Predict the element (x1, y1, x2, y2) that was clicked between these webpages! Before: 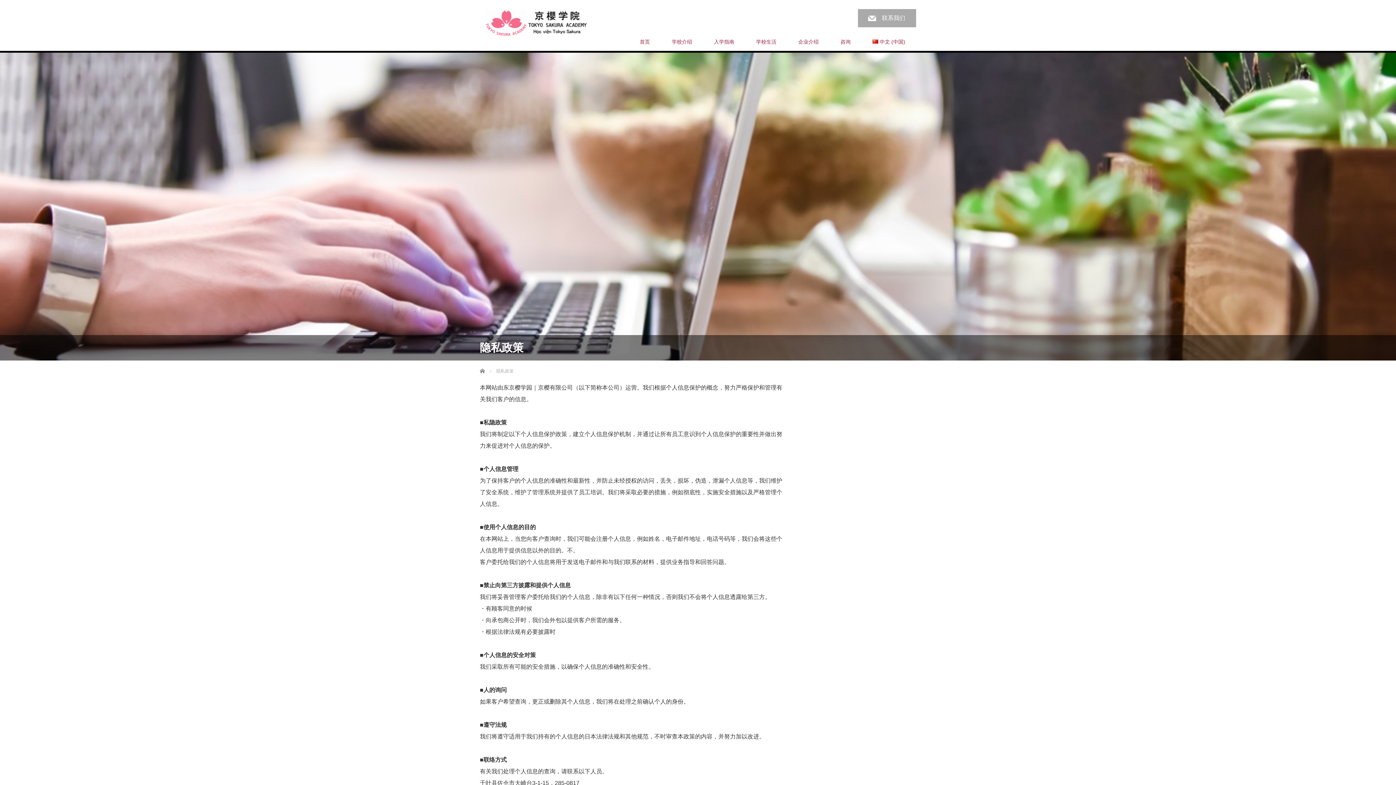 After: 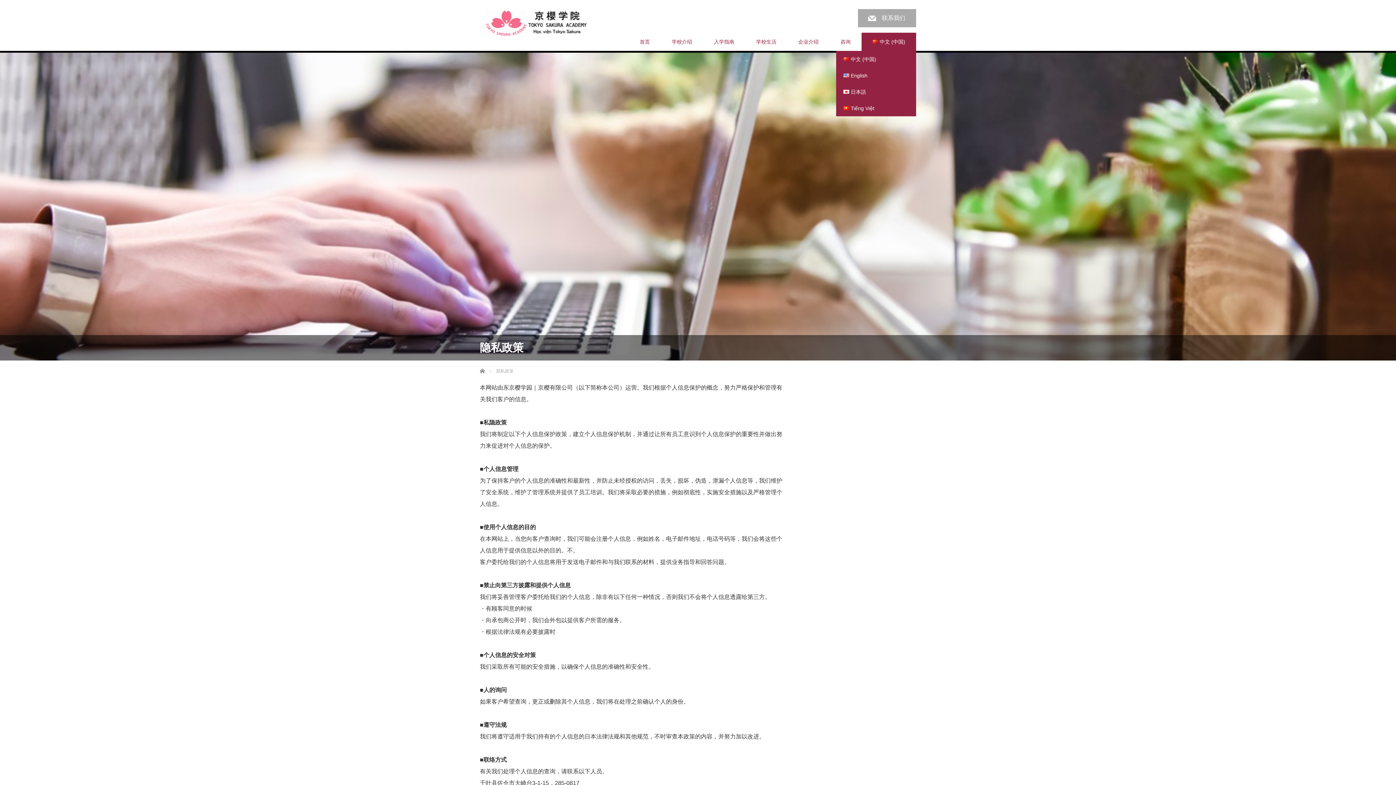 Action: label: 中文 (中国) bbox: (861, 32, 916, 50)